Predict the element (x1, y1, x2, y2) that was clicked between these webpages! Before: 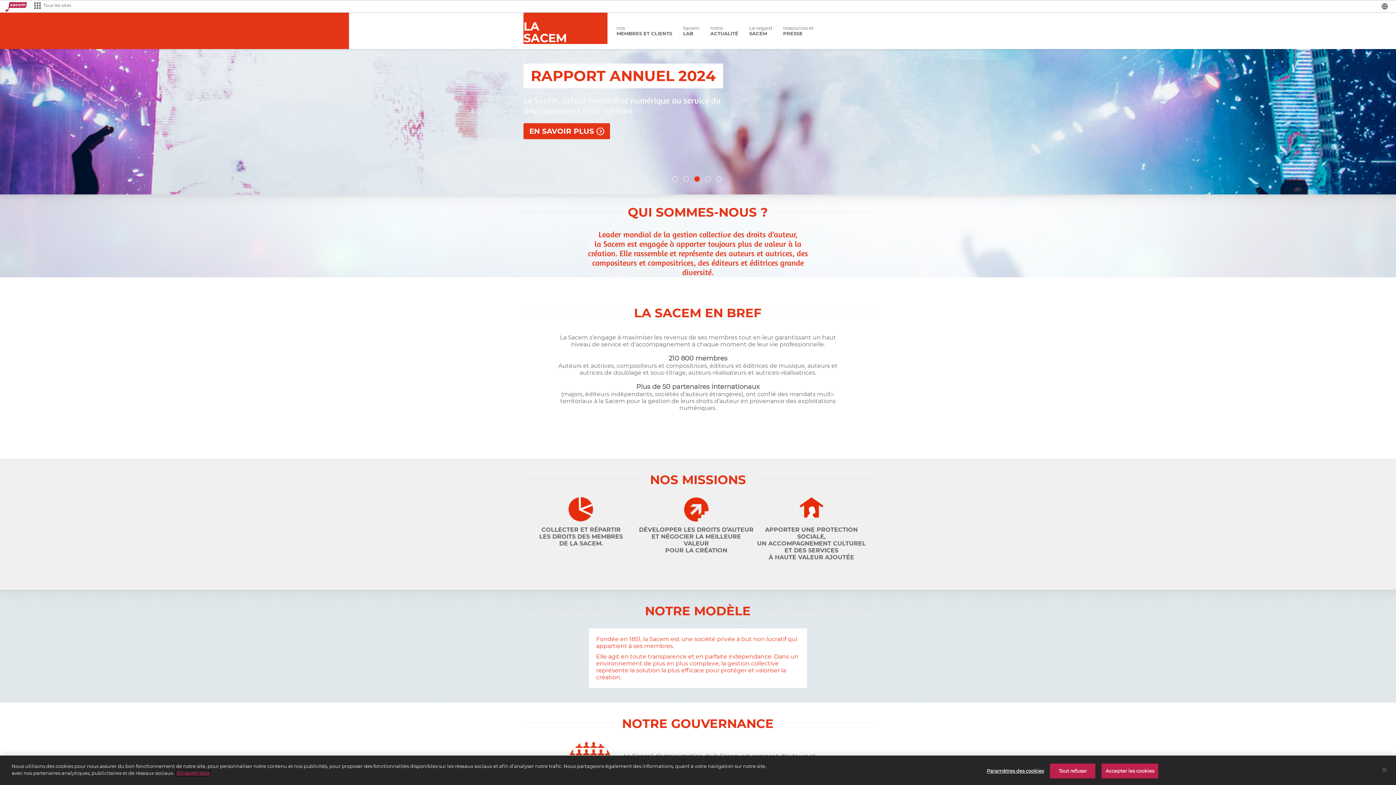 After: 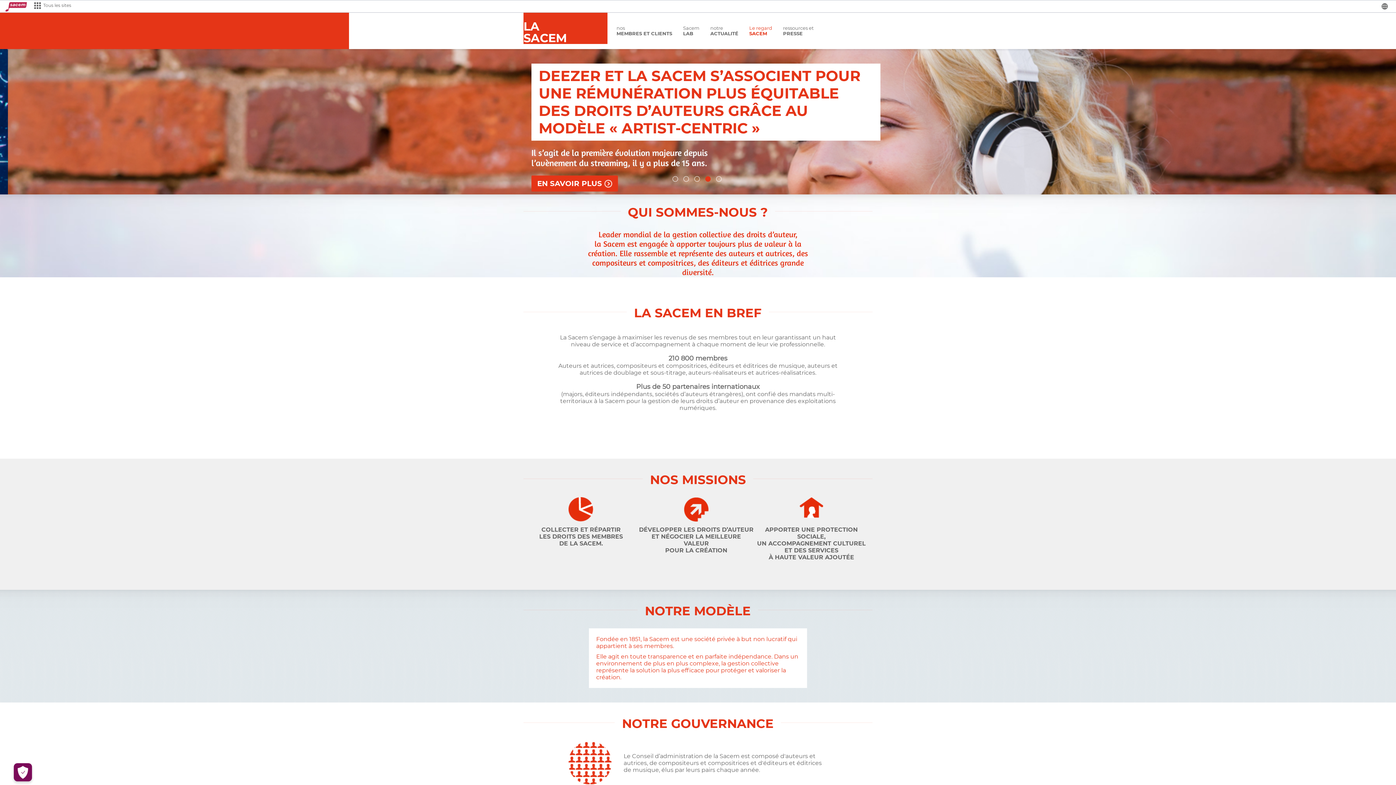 Action: label: Le regard
SACEM bbox: (749, 25, 772, 36)